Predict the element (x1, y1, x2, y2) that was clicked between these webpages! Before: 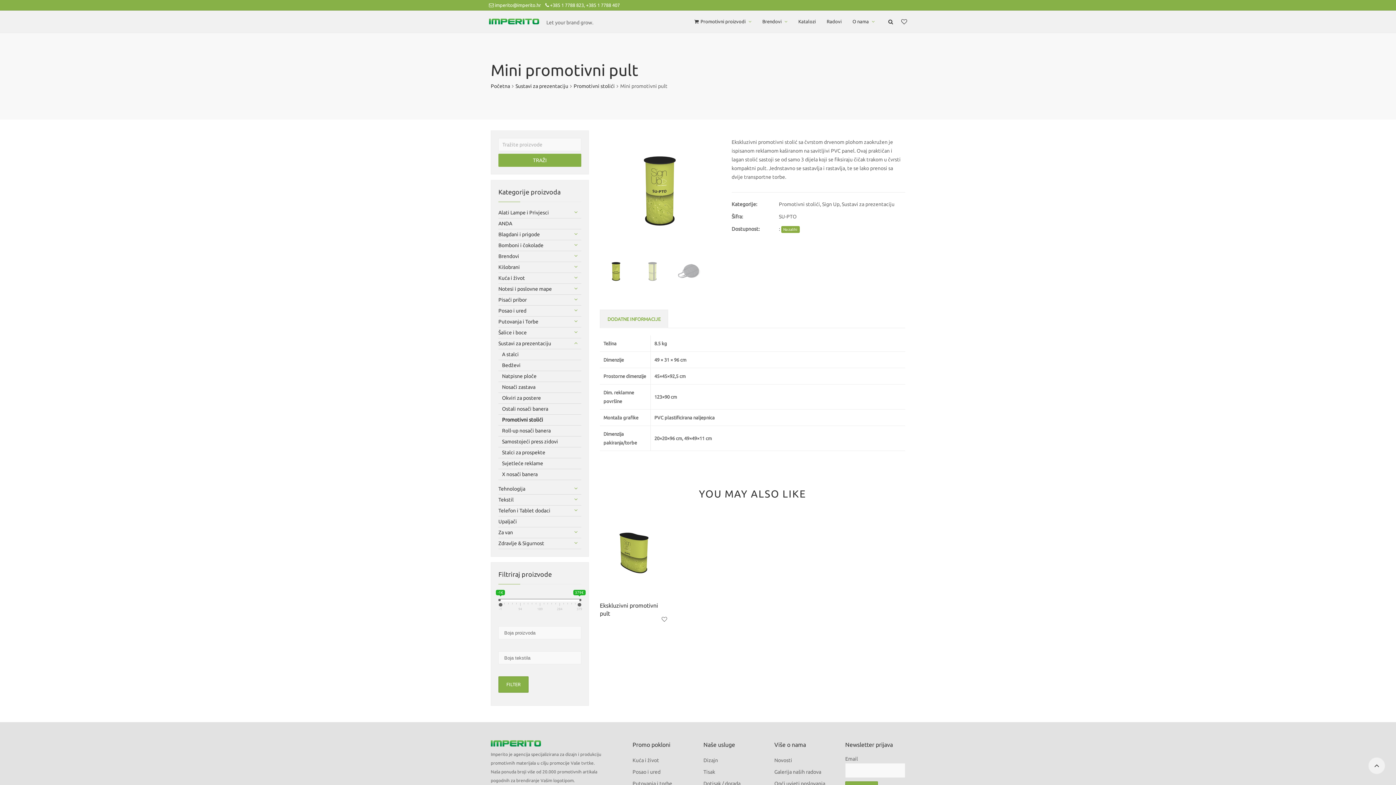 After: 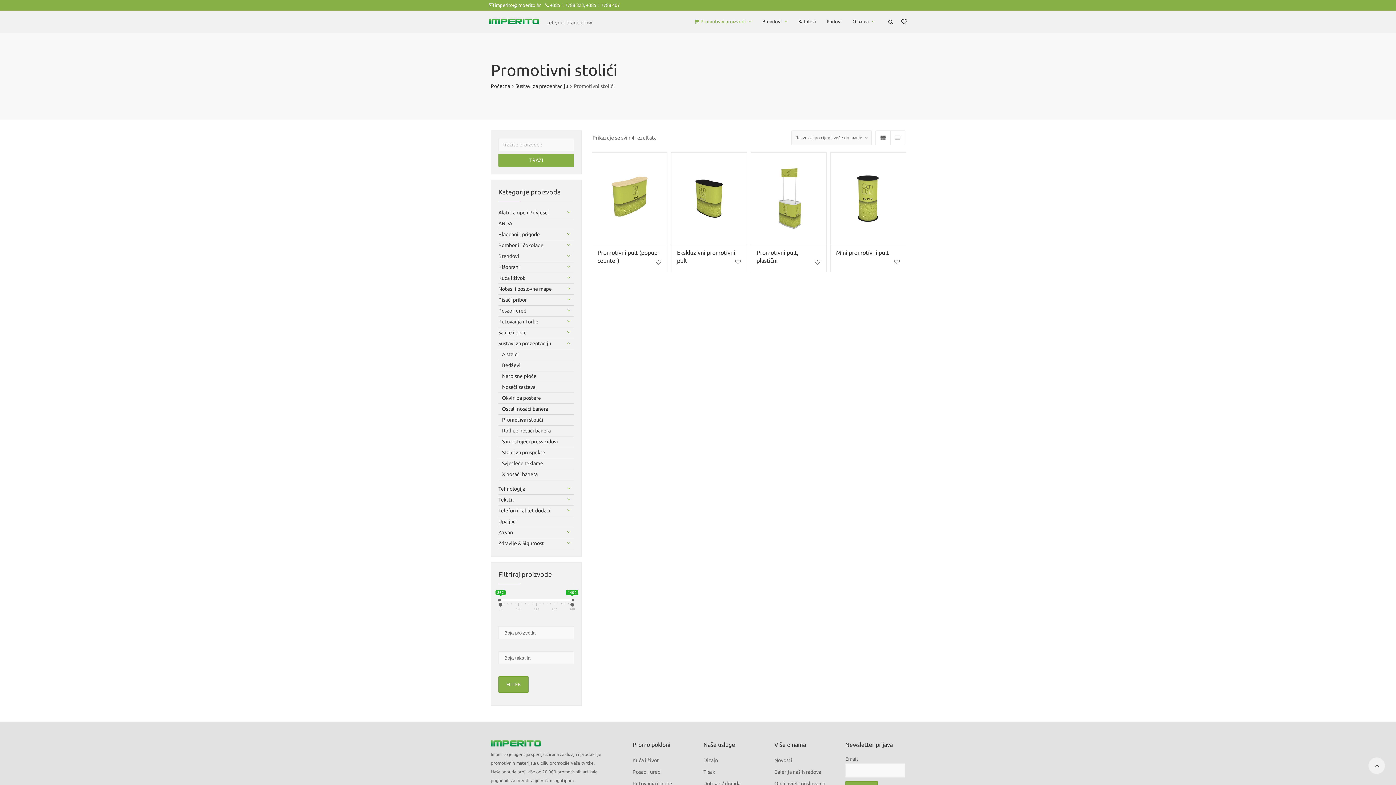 Action: label: Promotivni stolići bbox: (498, 414, 581, 425)